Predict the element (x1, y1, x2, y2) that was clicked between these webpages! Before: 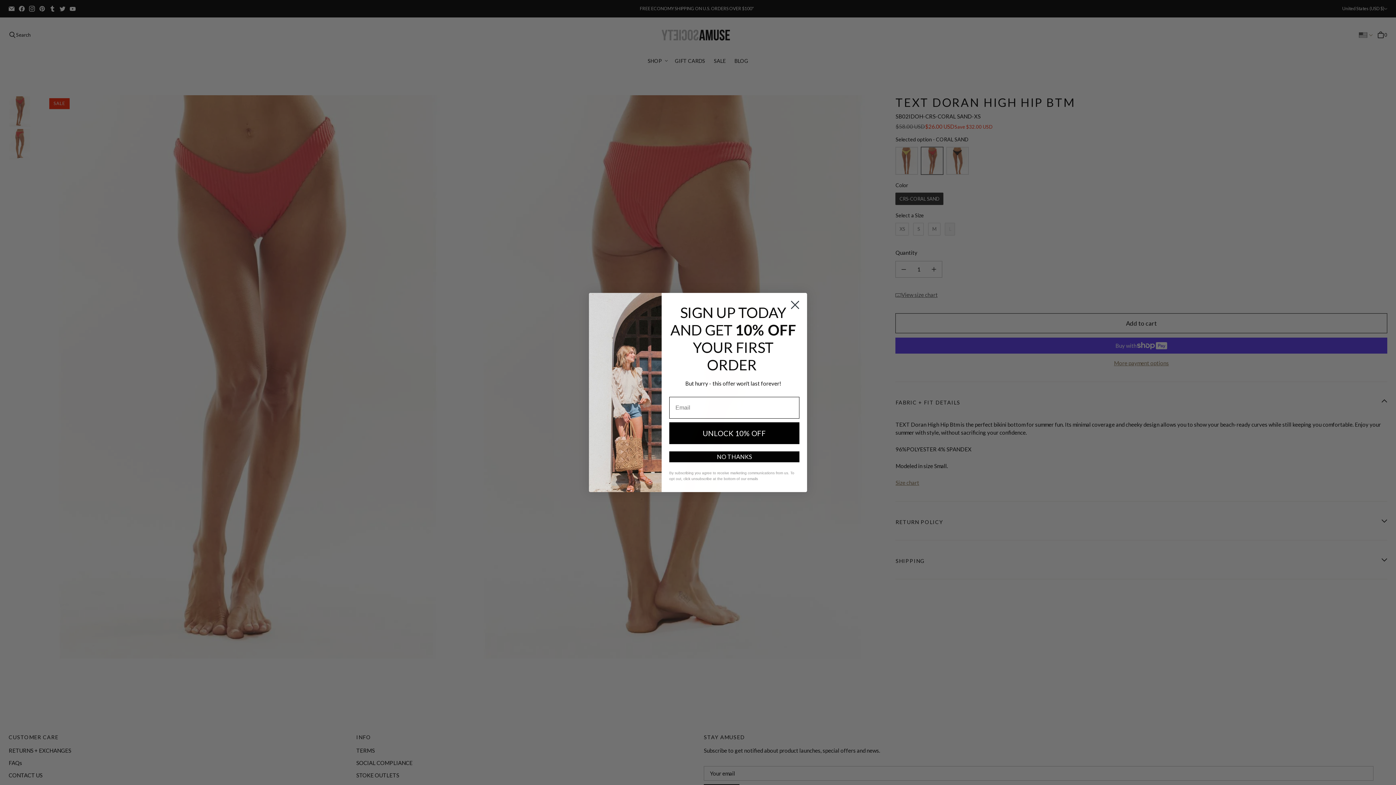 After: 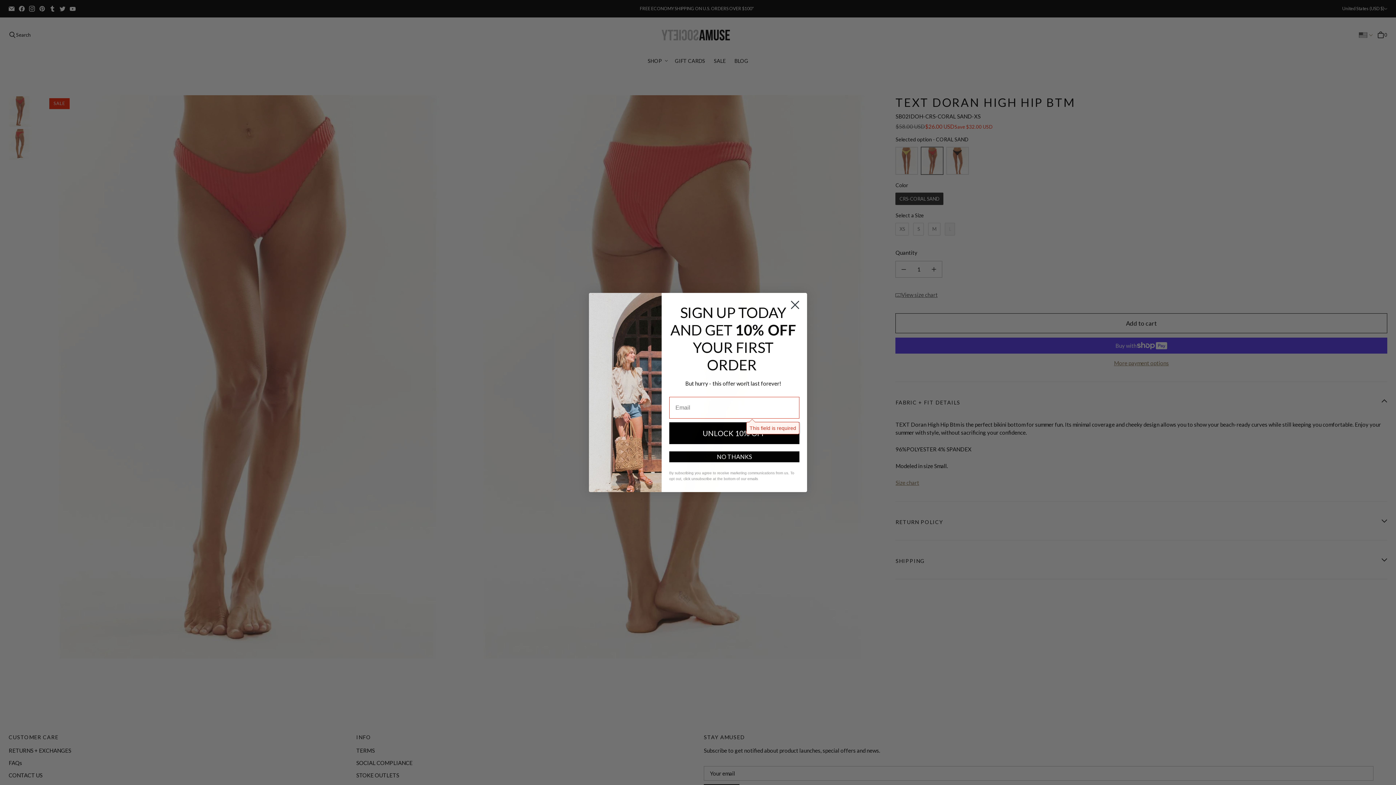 Action: label: UNLOCK 10% OFF bbox: (669, 422, 799, 444)